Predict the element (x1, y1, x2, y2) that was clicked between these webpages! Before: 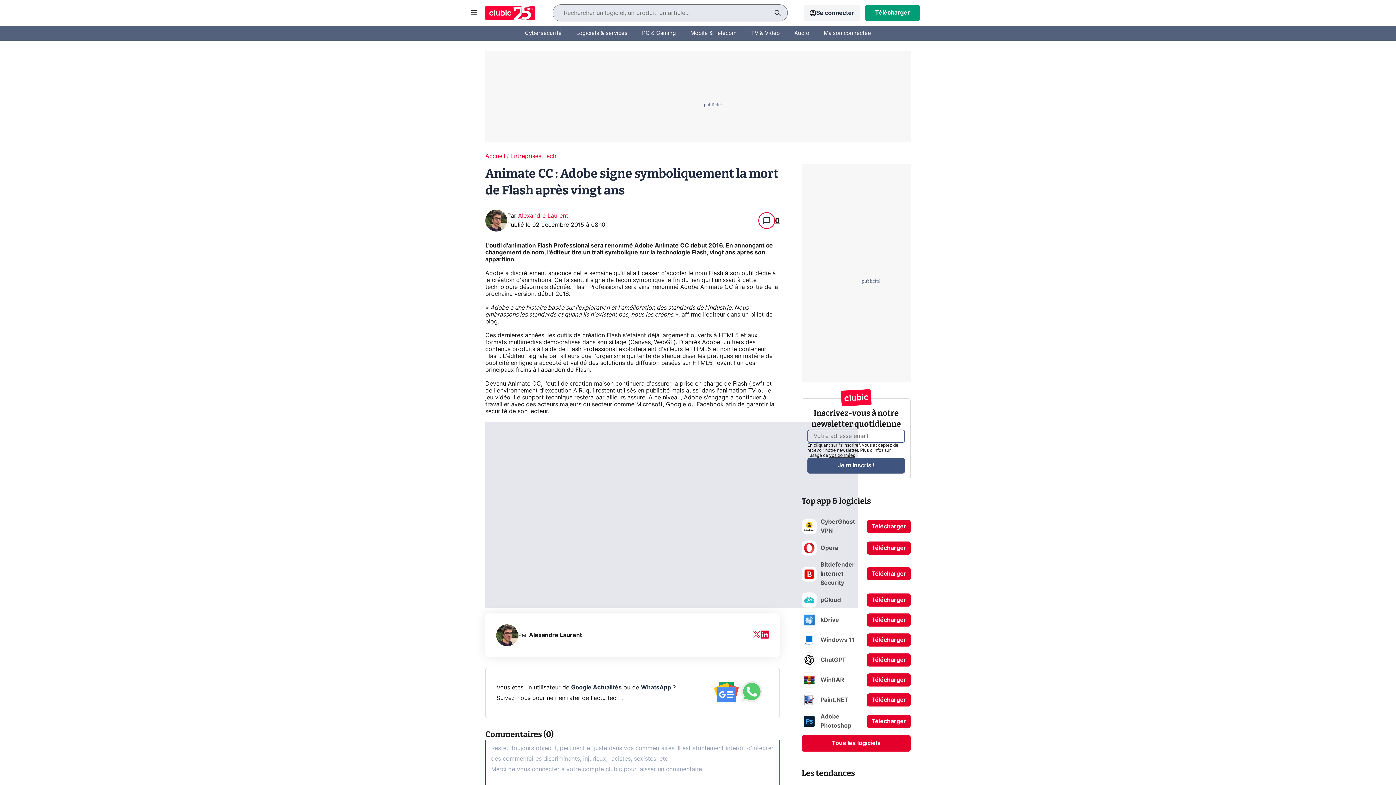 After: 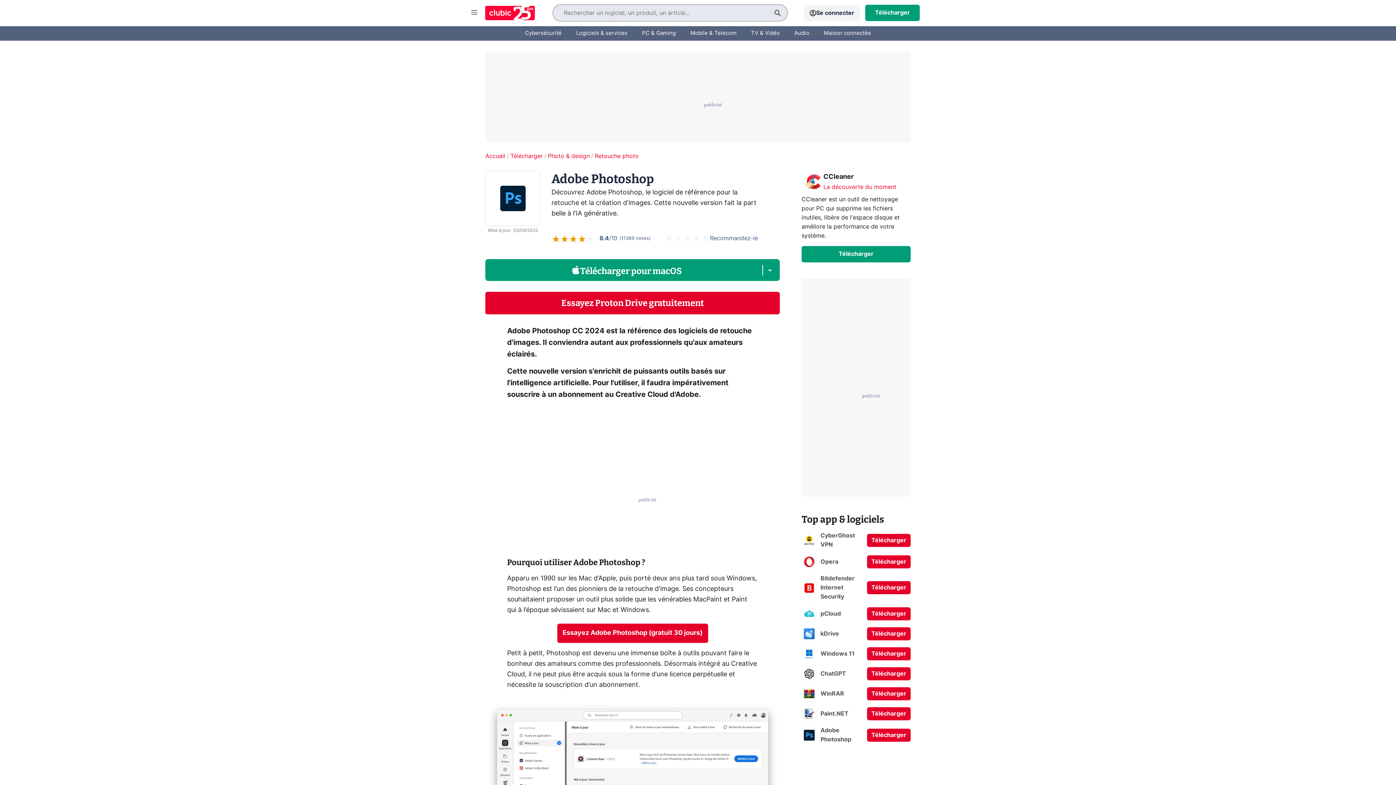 Action: label: Adobe Photoshop
Télécharger bbox: (801, 712, 910, 730)